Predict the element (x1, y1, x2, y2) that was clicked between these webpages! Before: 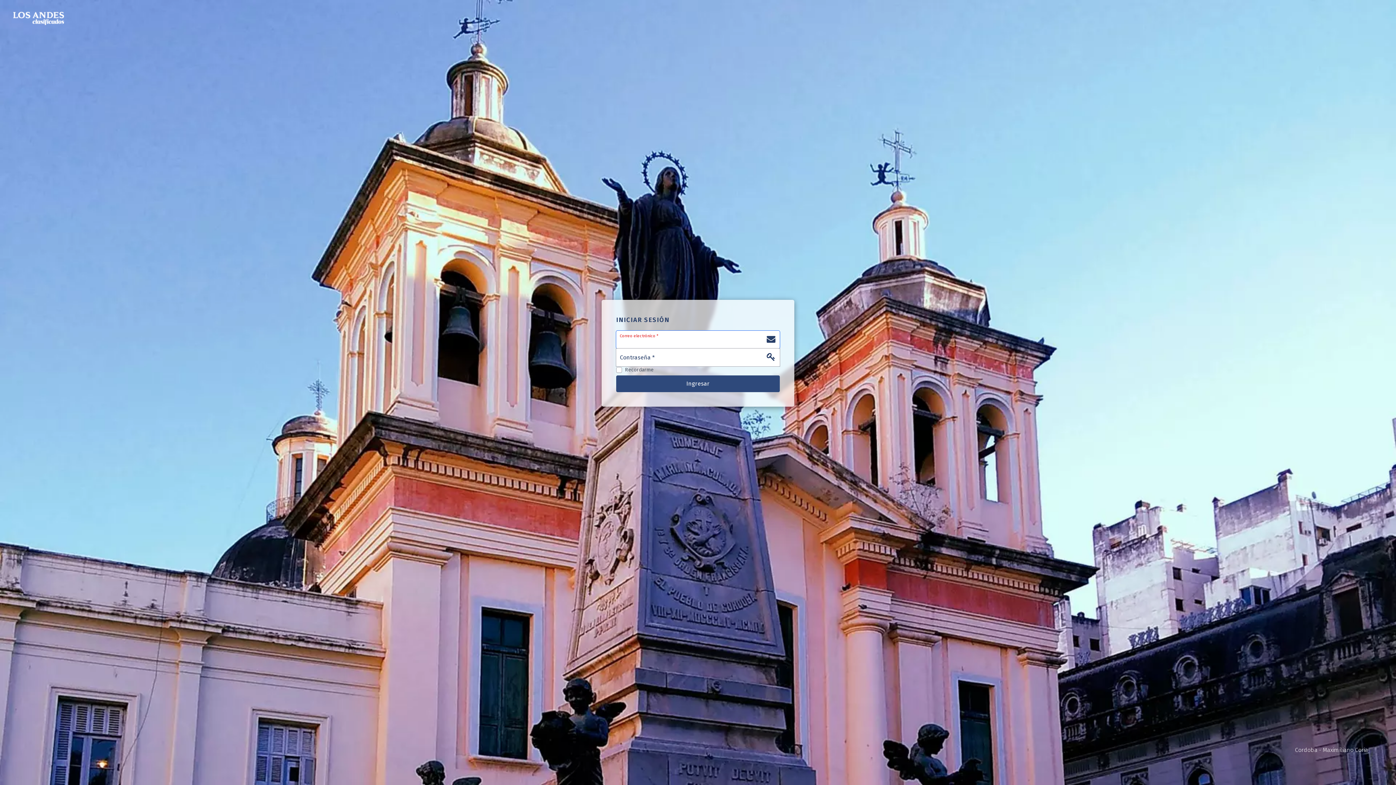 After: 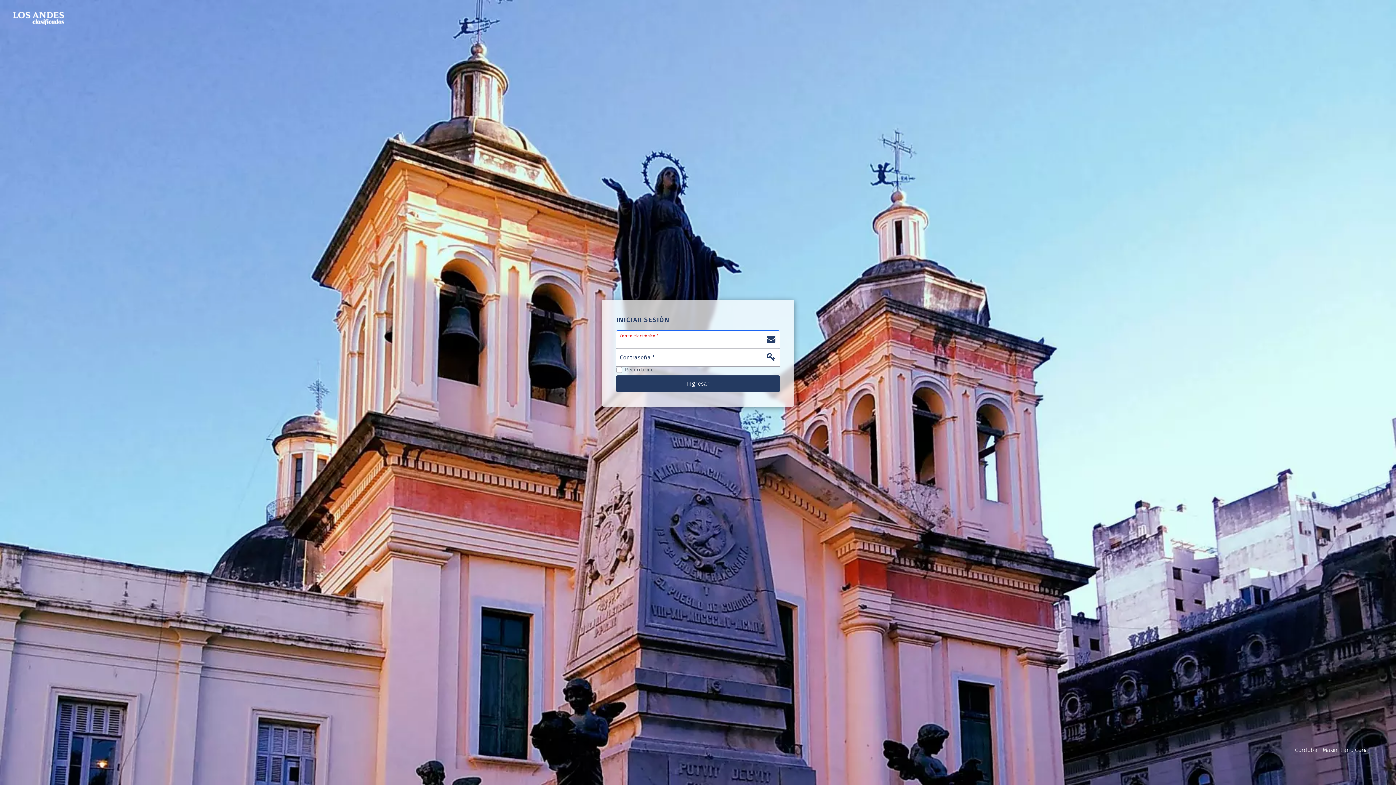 Action: bbox: (616, 375, 780, 392) label: Ingresar